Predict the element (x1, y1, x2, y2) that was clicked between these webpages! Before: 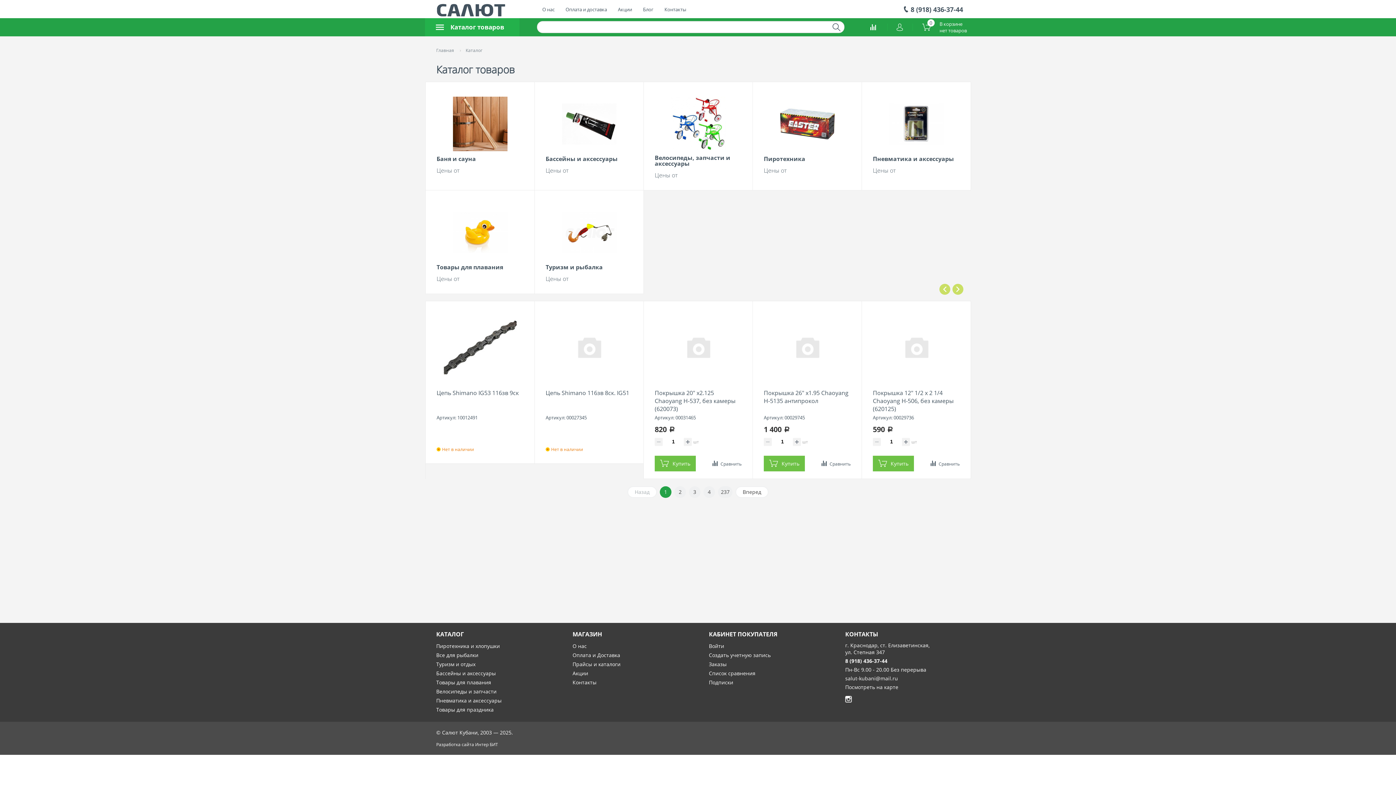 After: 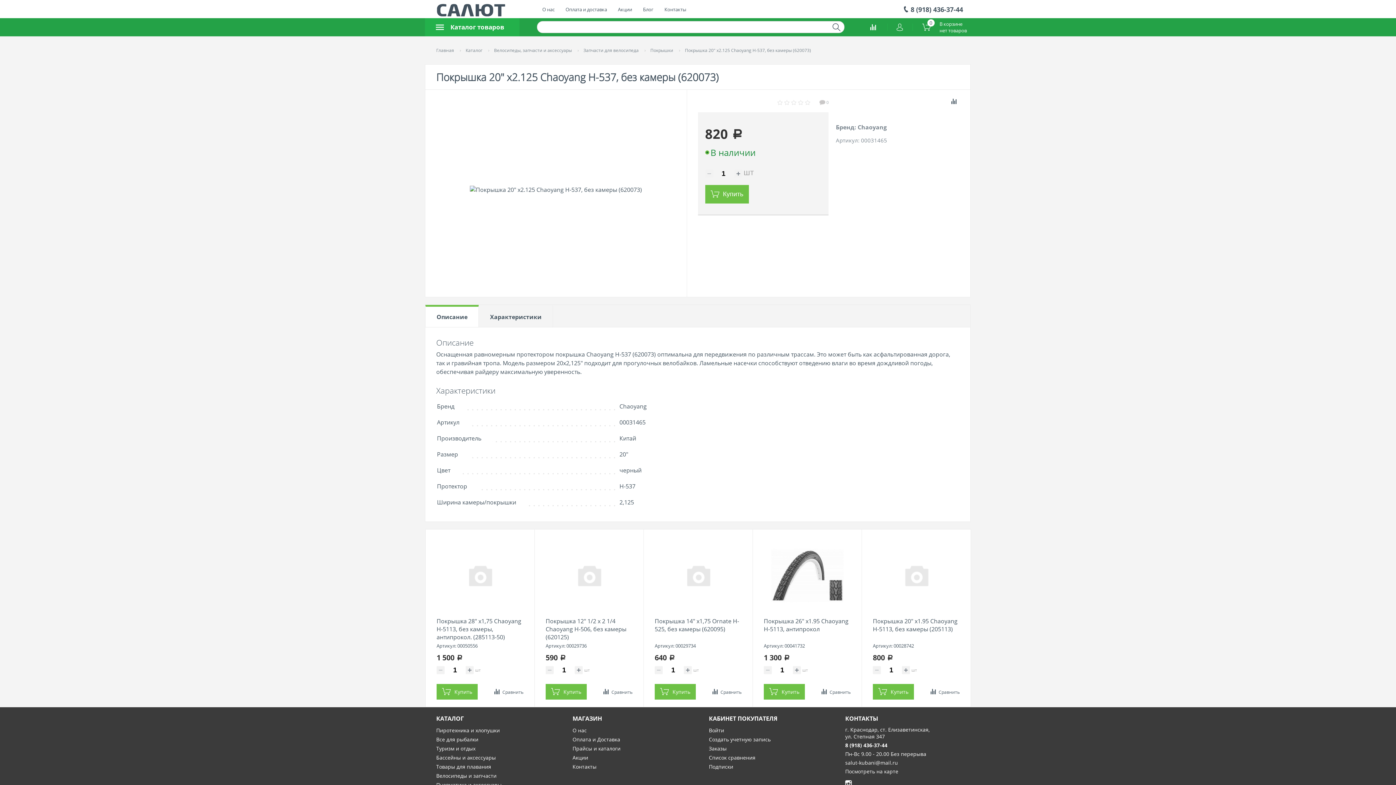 Action: bbox: (654, 389, 735, 413) label: Покрышка 20" x2.125 Chaoyang H-537, без камеры (620073)